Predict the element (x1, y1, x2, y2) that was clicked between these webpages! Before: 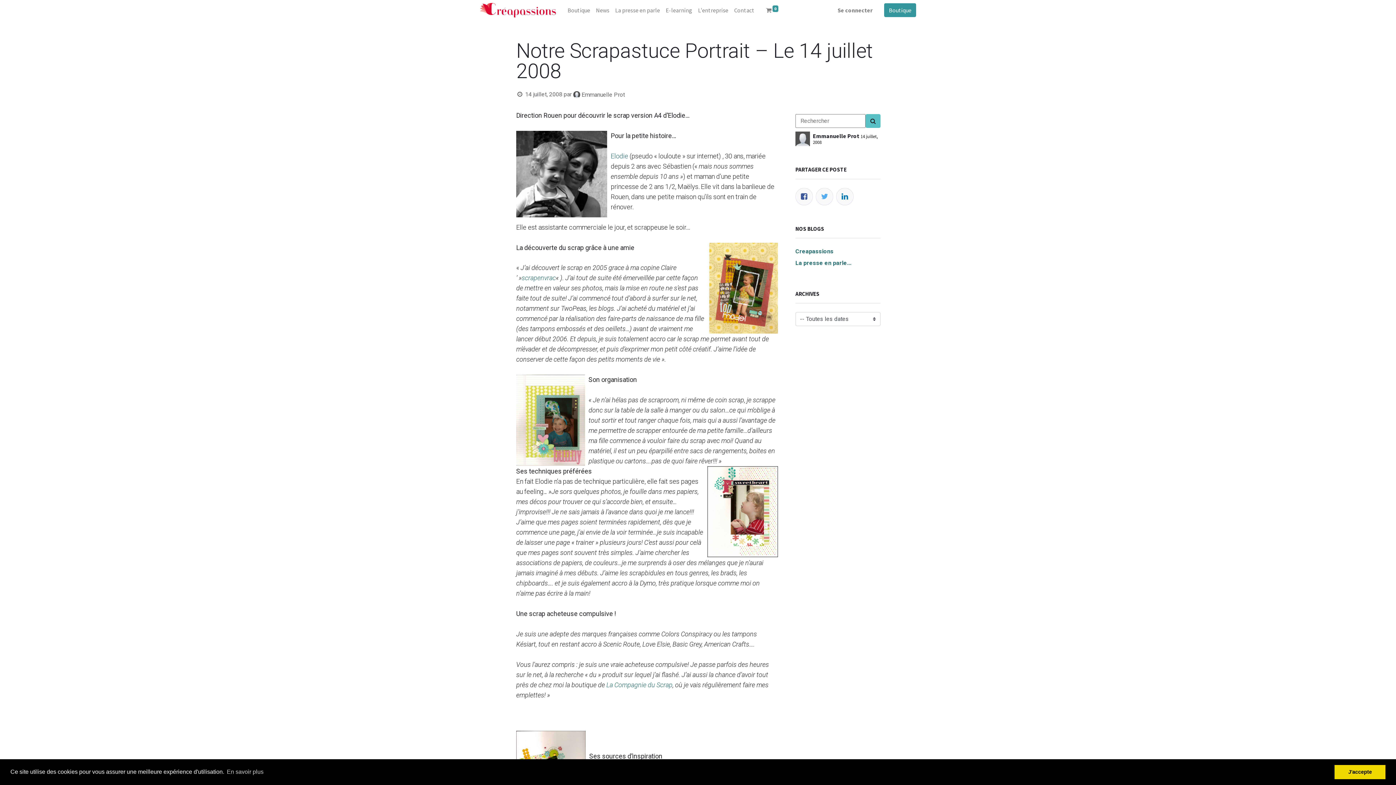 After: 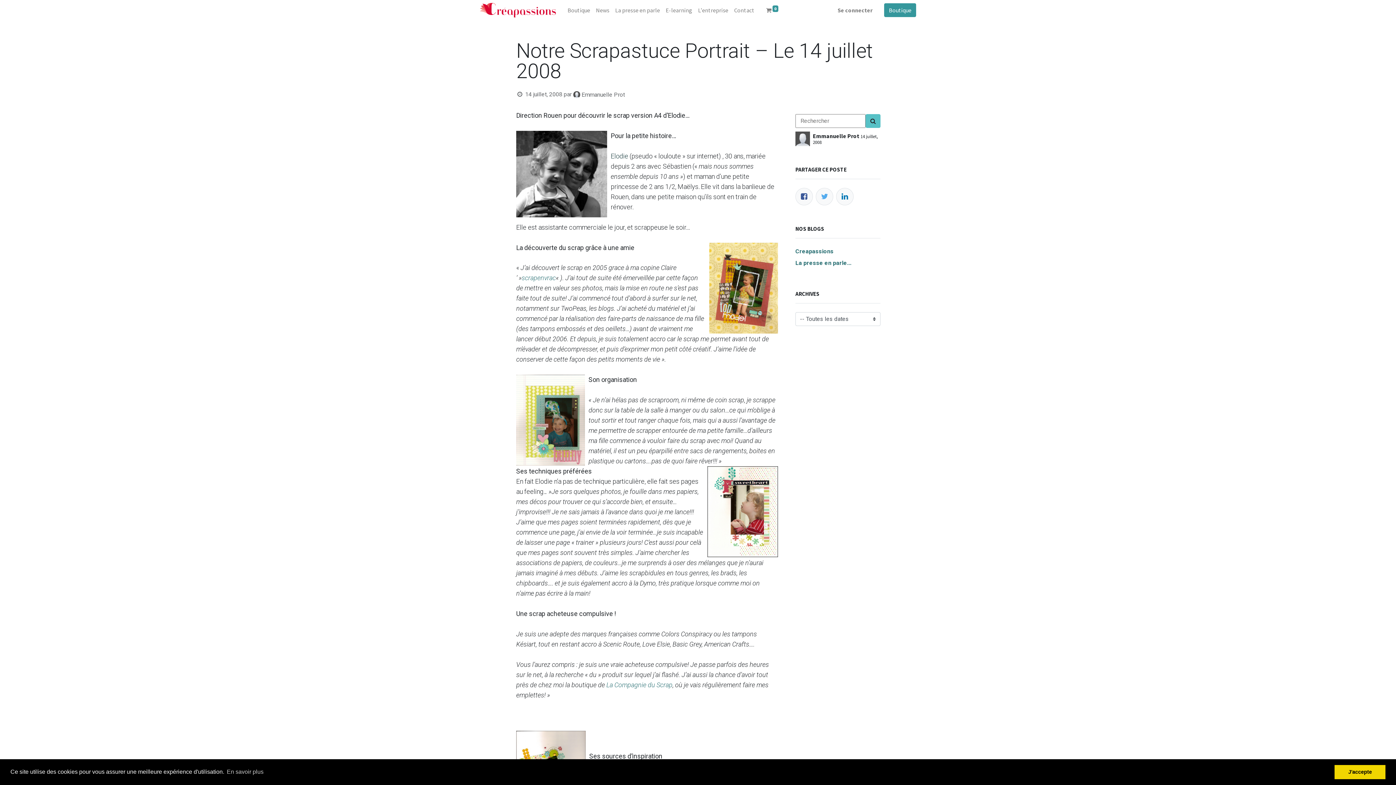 Action: bbox: (610, 152, 628, 159) label: Elodie